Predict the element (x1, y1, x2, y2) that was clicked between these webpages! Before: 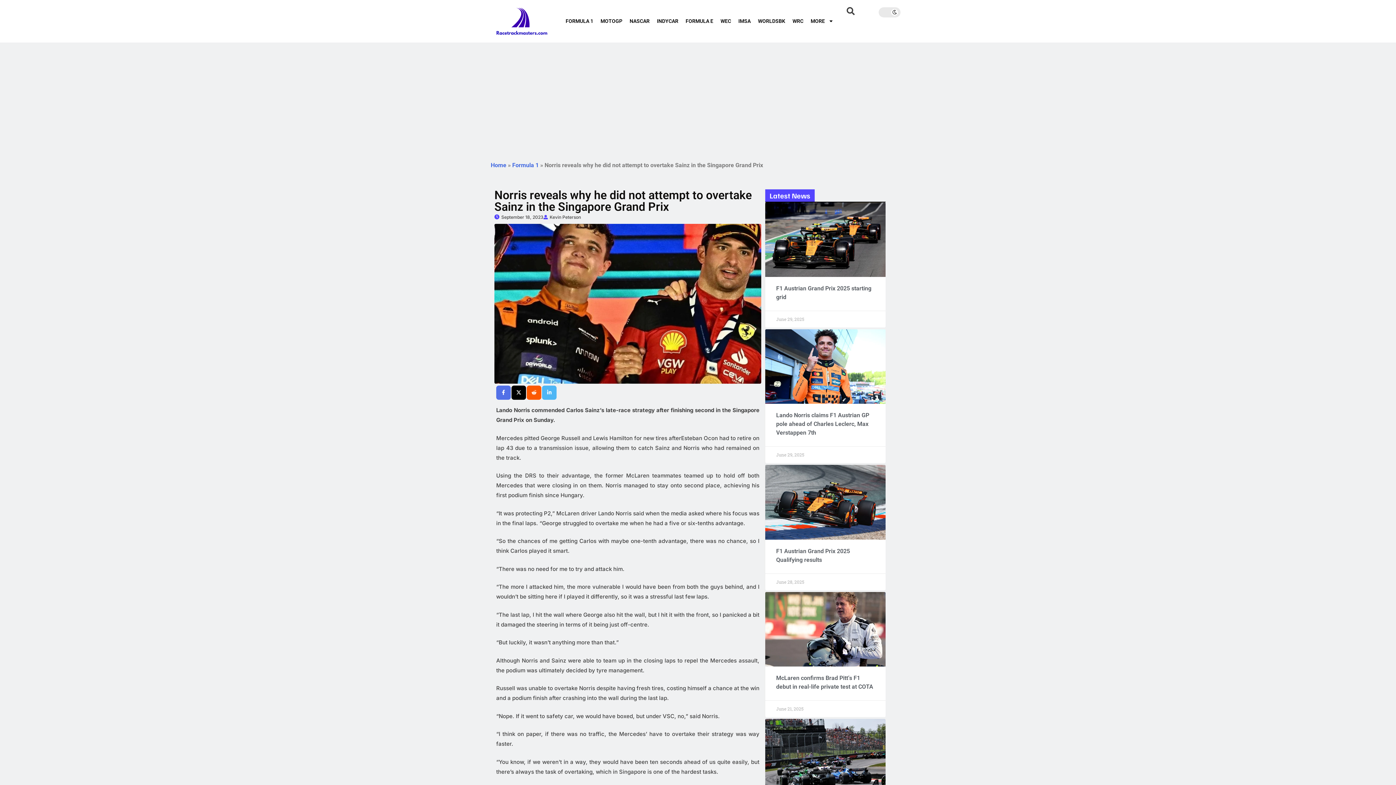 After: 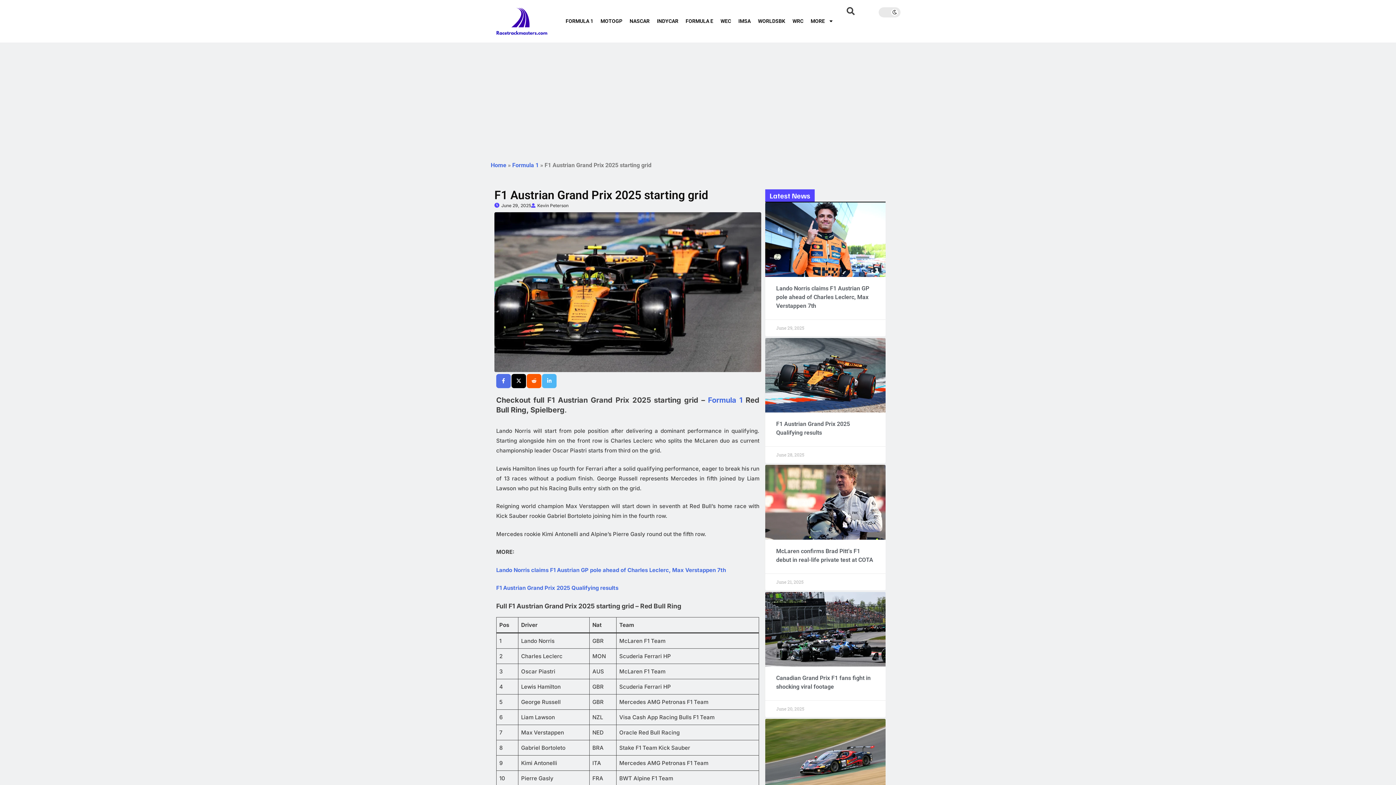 Action: bbox: (765, 202, 885, 277)